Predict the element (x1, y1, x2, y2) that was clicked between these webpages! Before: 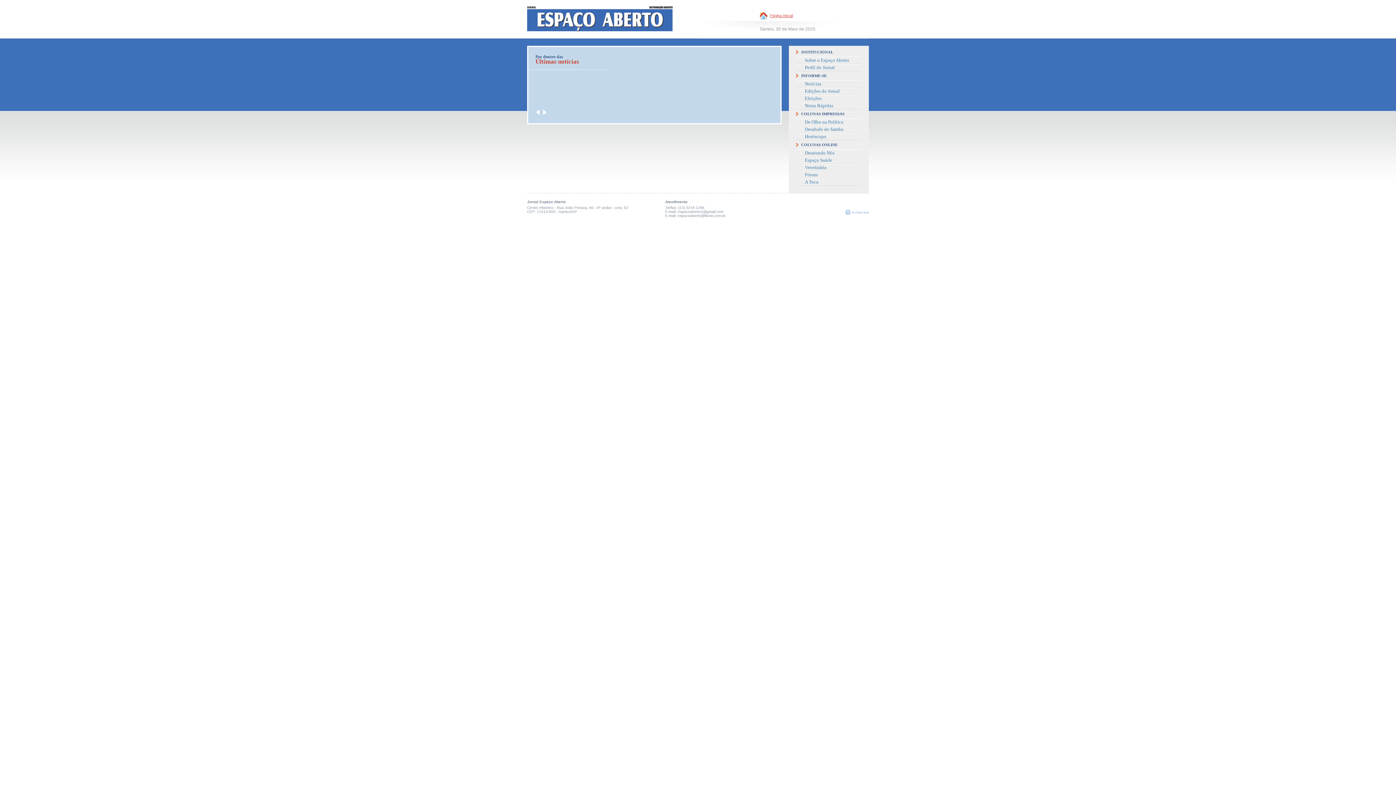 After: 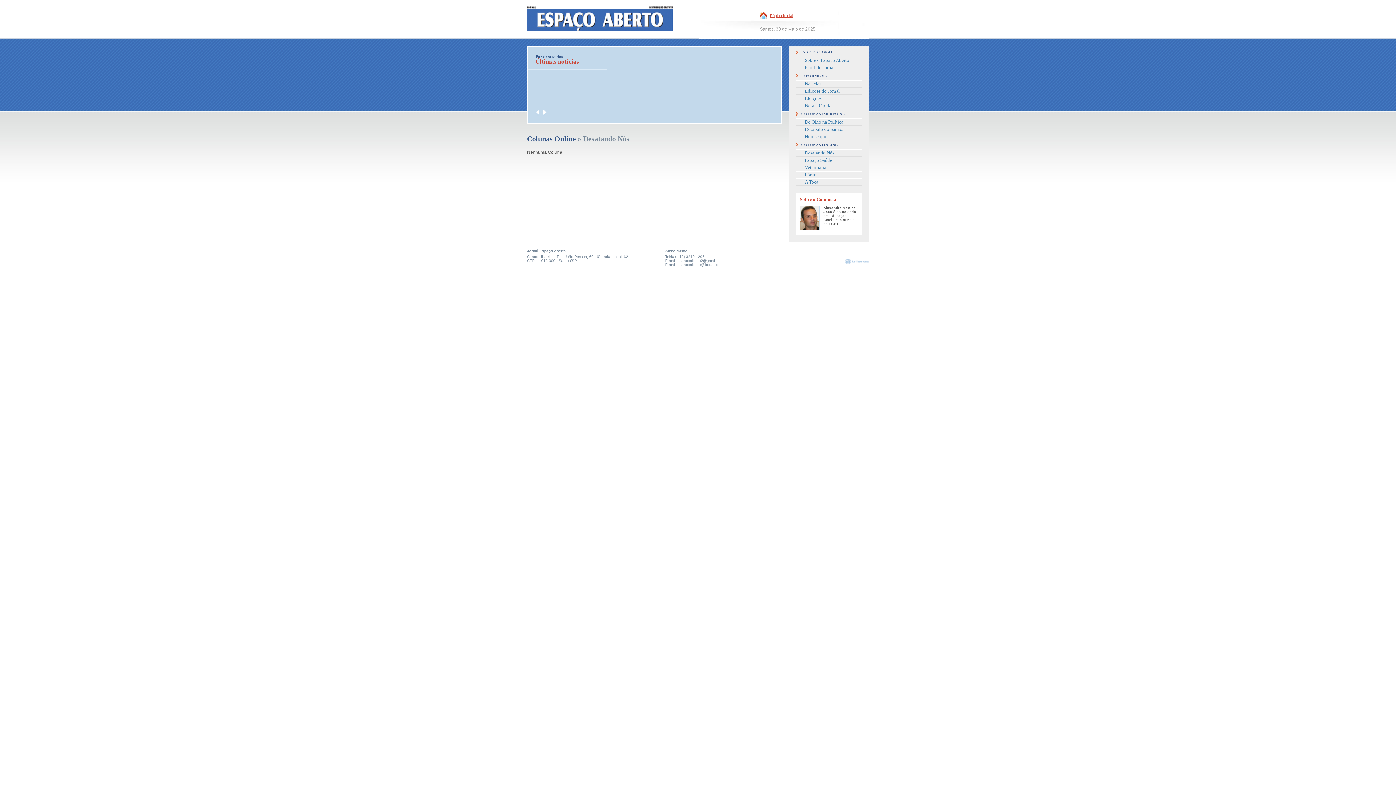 Action: bbox: (796, 149, 861, 156) label: Desatando Nós